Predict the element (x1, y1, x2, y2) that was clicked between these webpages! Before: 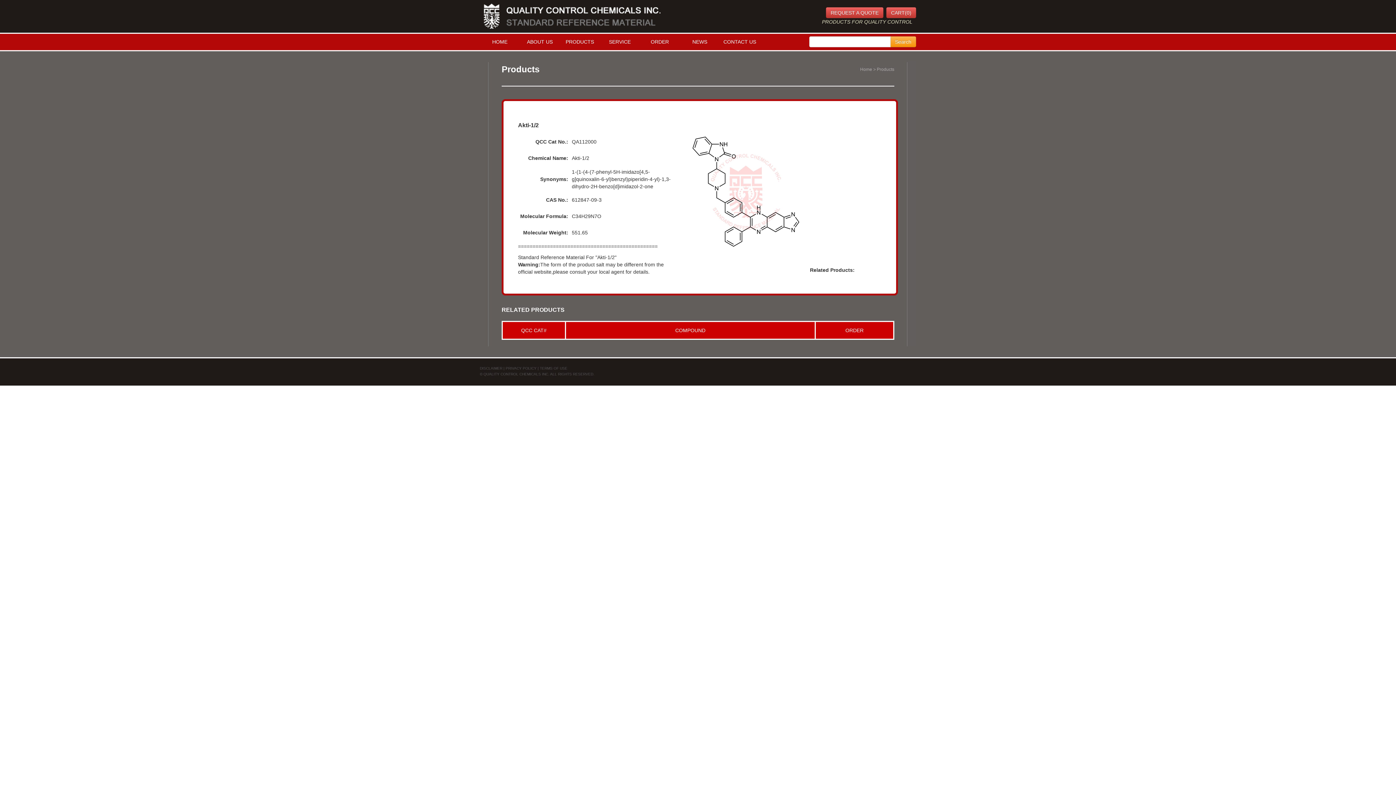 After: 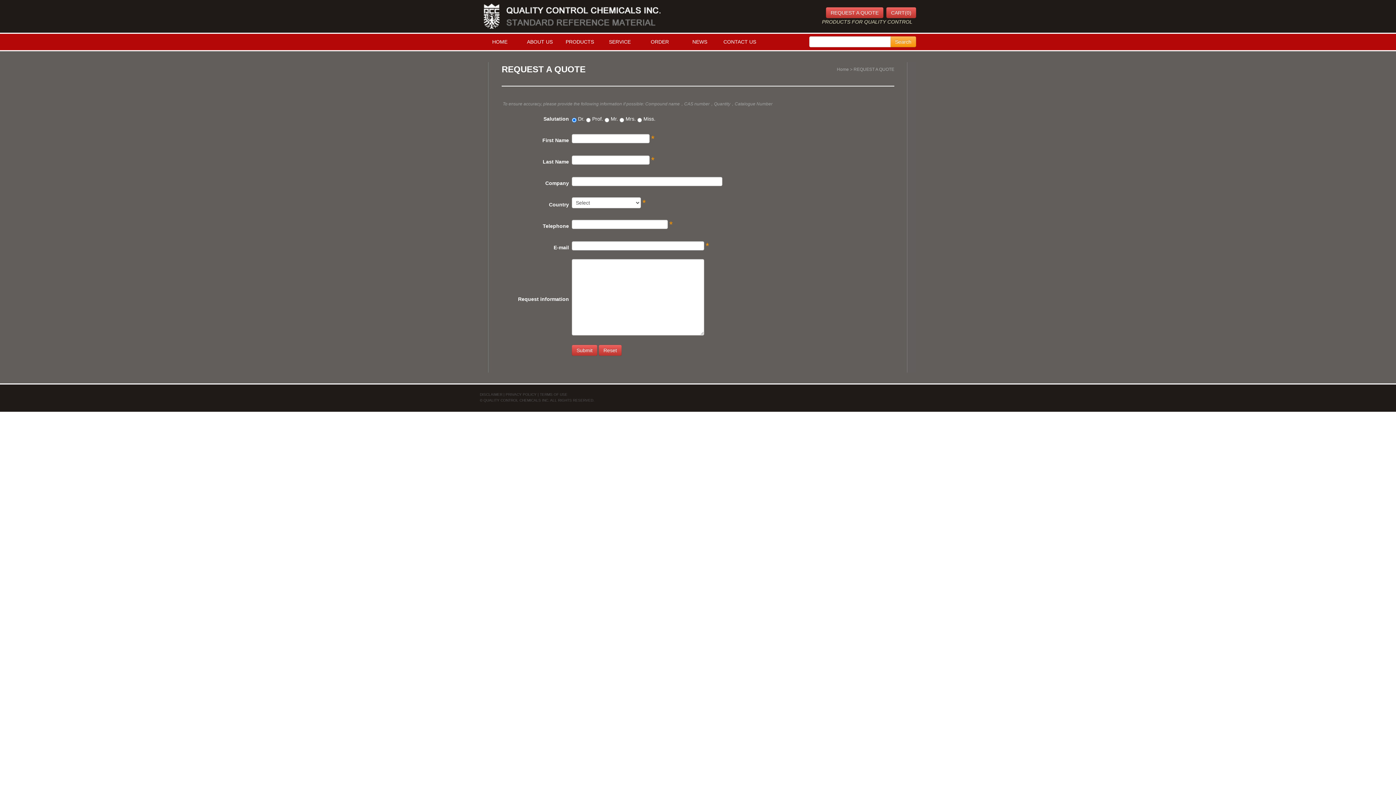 Action: bbox: (826, 7, 883, 18) label: REQUEST A QUOTE